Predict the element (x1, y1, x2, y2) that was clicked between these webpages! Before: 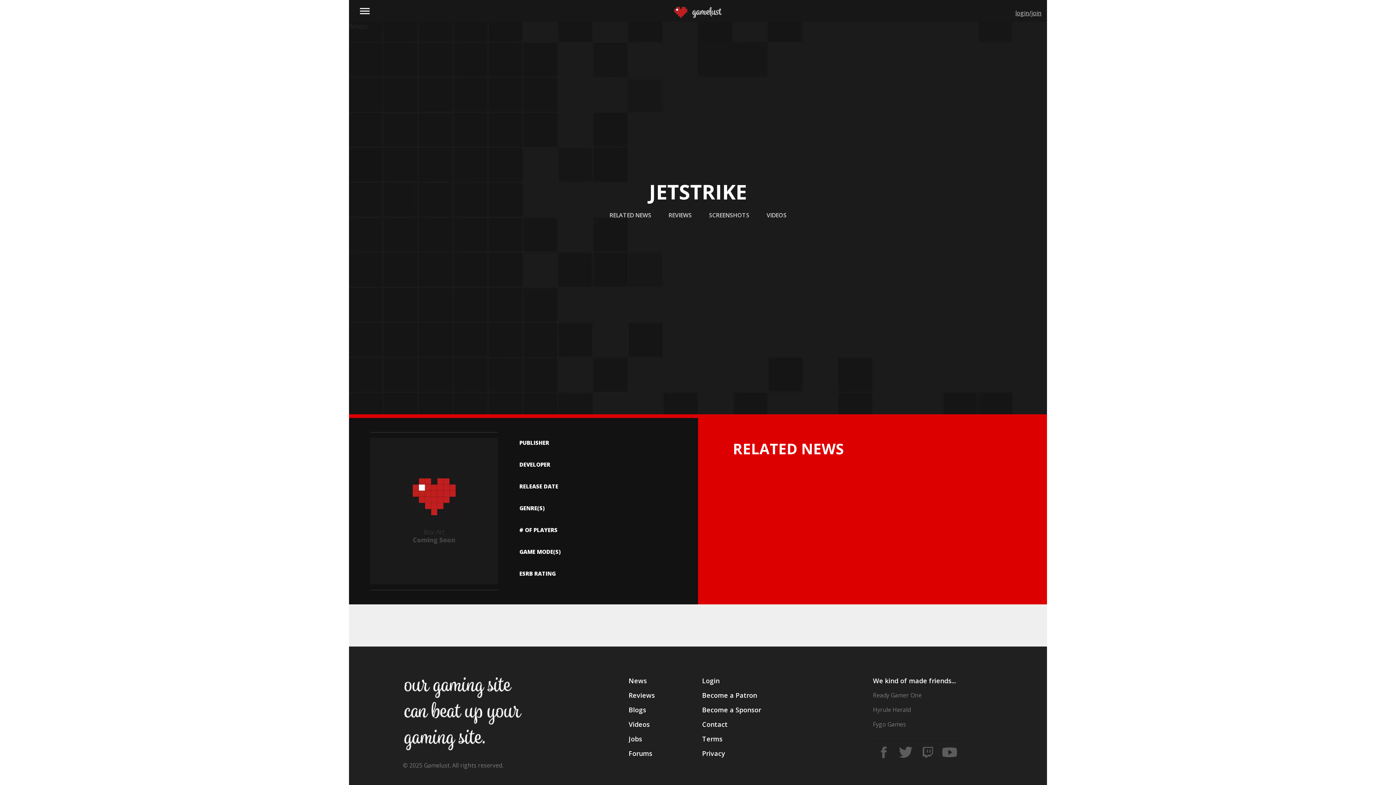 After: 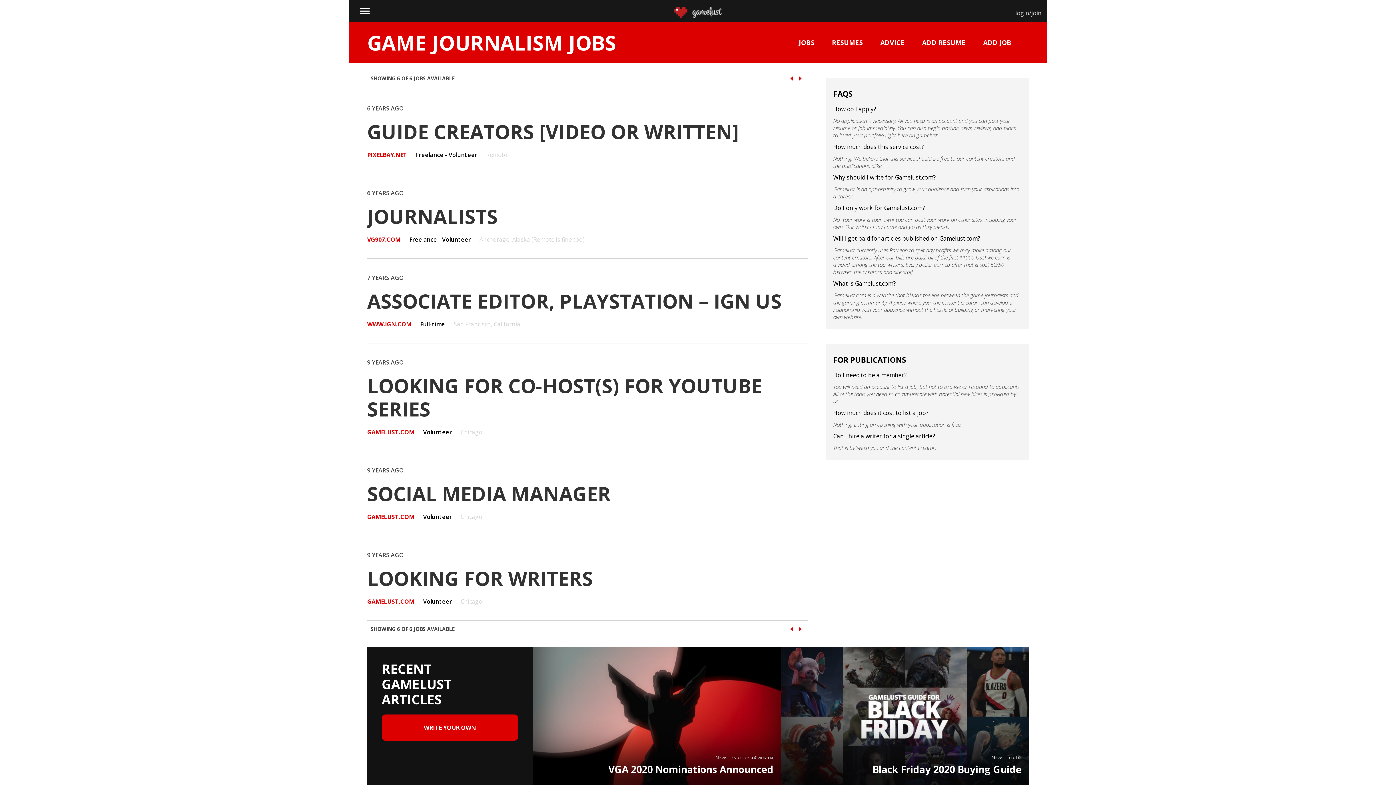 Action: label: Jobs bbox: (628, 734, 642, 750)